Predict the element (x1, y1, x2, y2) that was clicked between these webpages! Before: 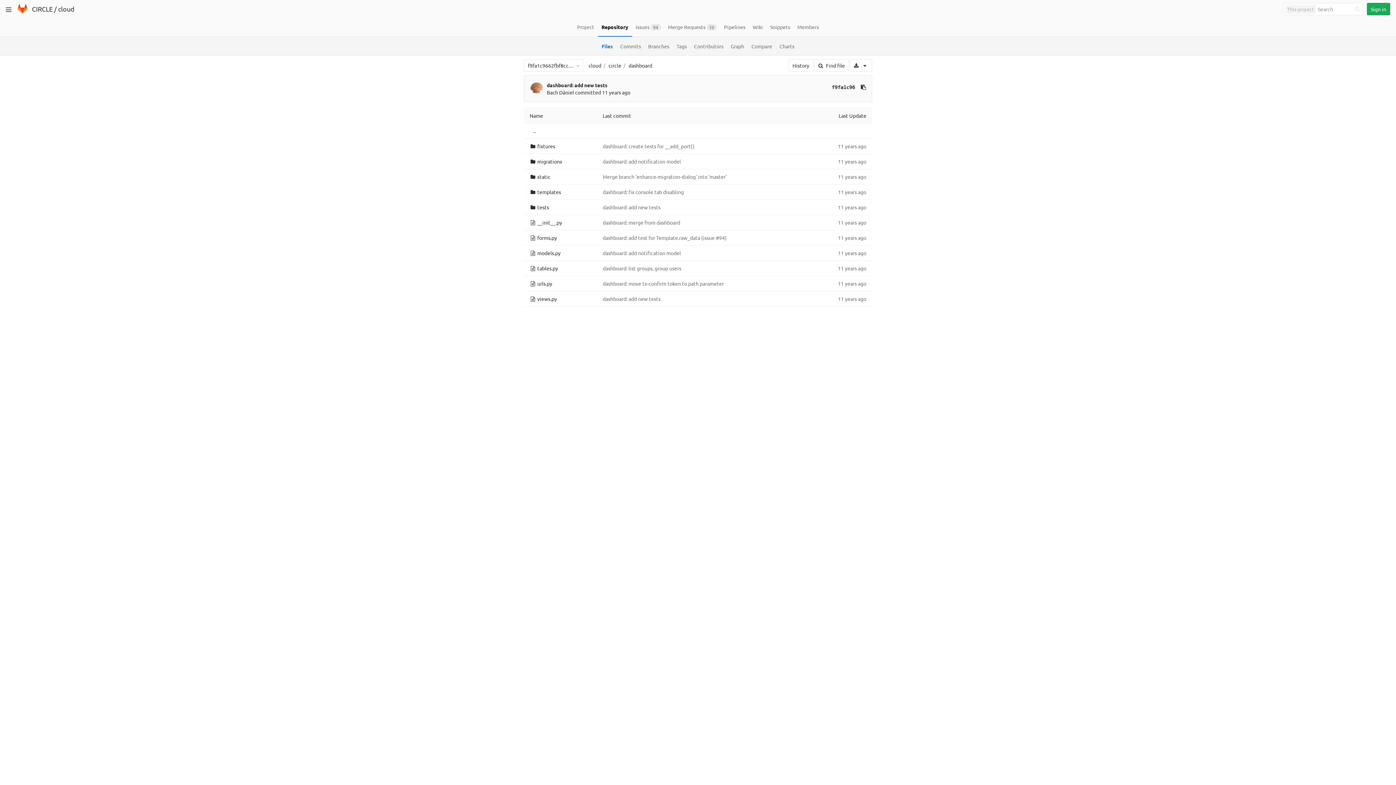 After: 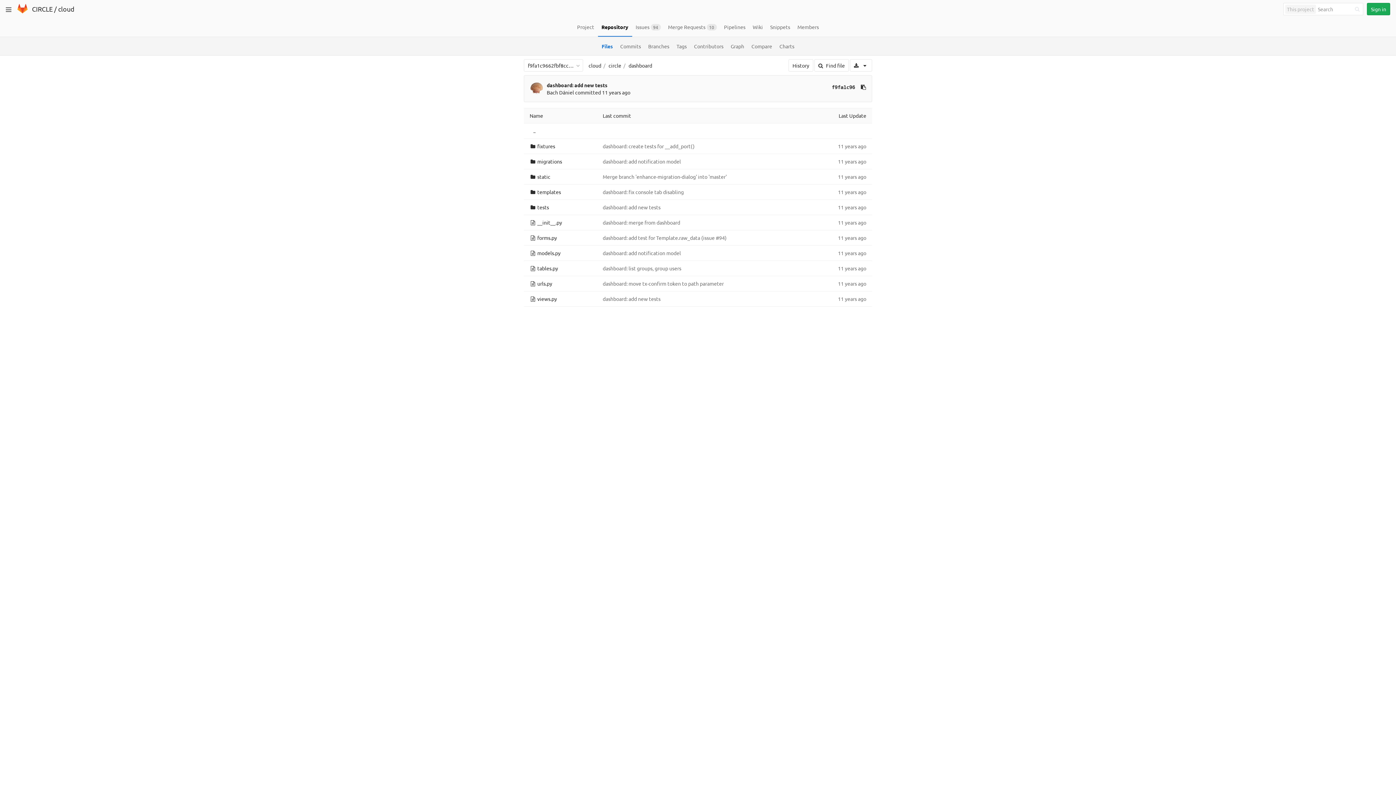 Action: label: dashboard bbox: (628, 62, 652, 68)